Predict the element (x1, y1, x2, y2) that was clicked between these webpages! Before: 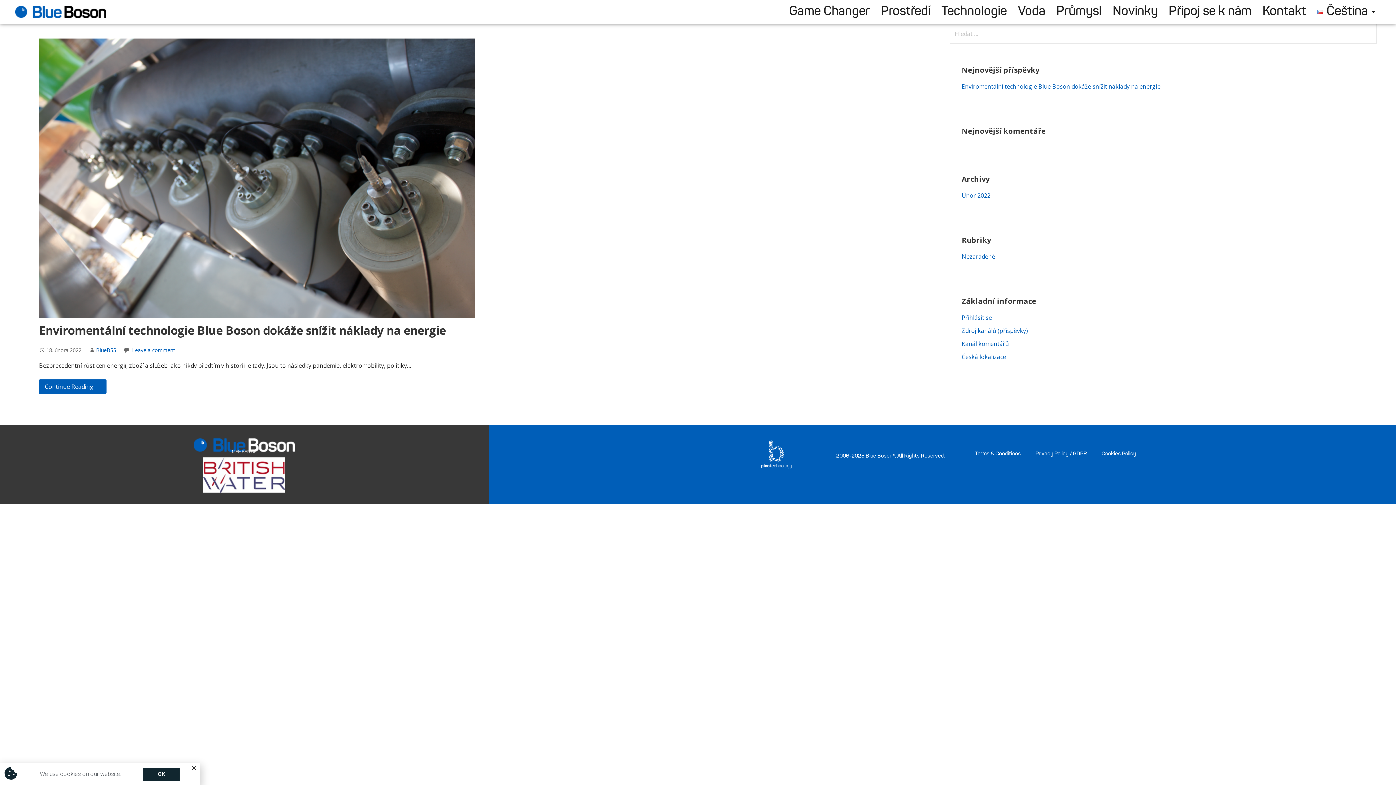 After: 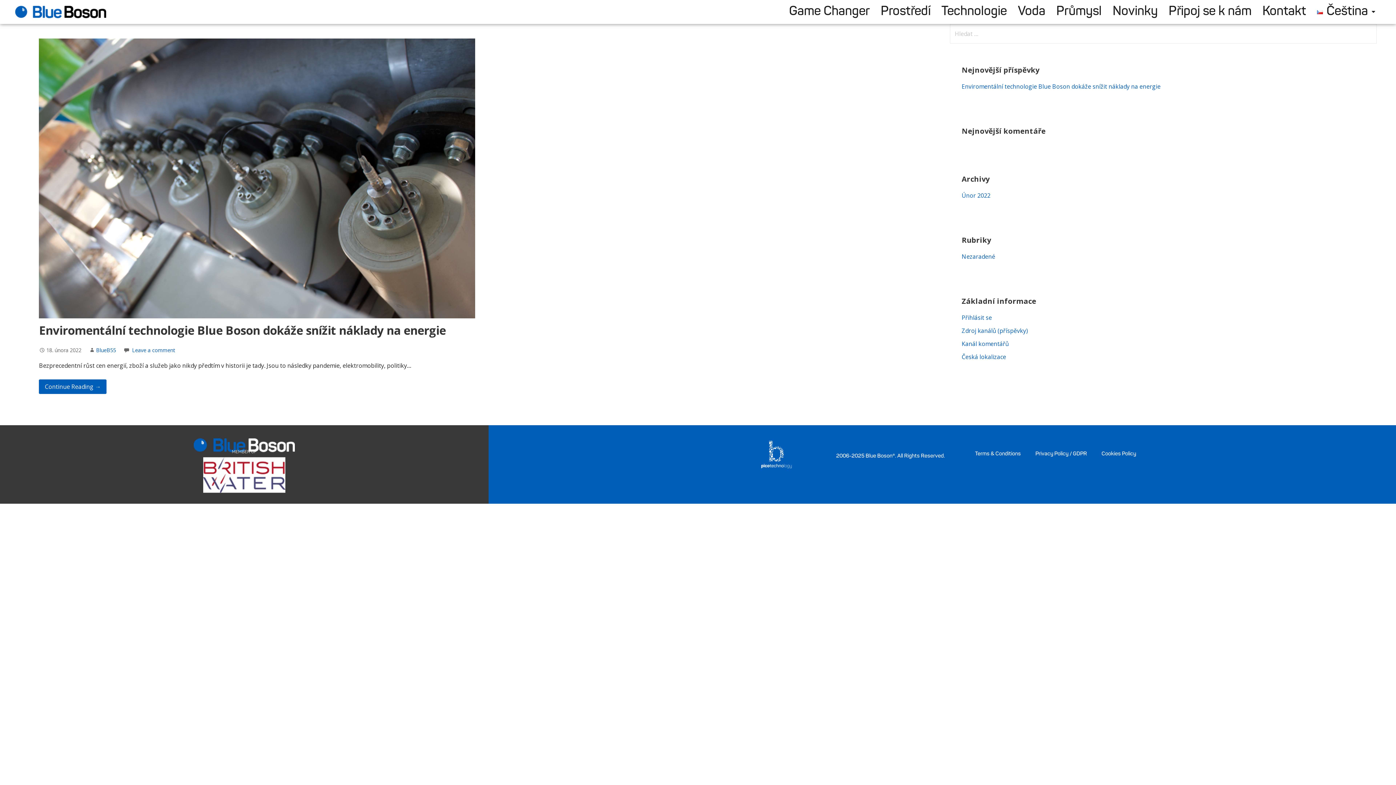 Action: label: OK bbox: (143, 768, 179, 780)